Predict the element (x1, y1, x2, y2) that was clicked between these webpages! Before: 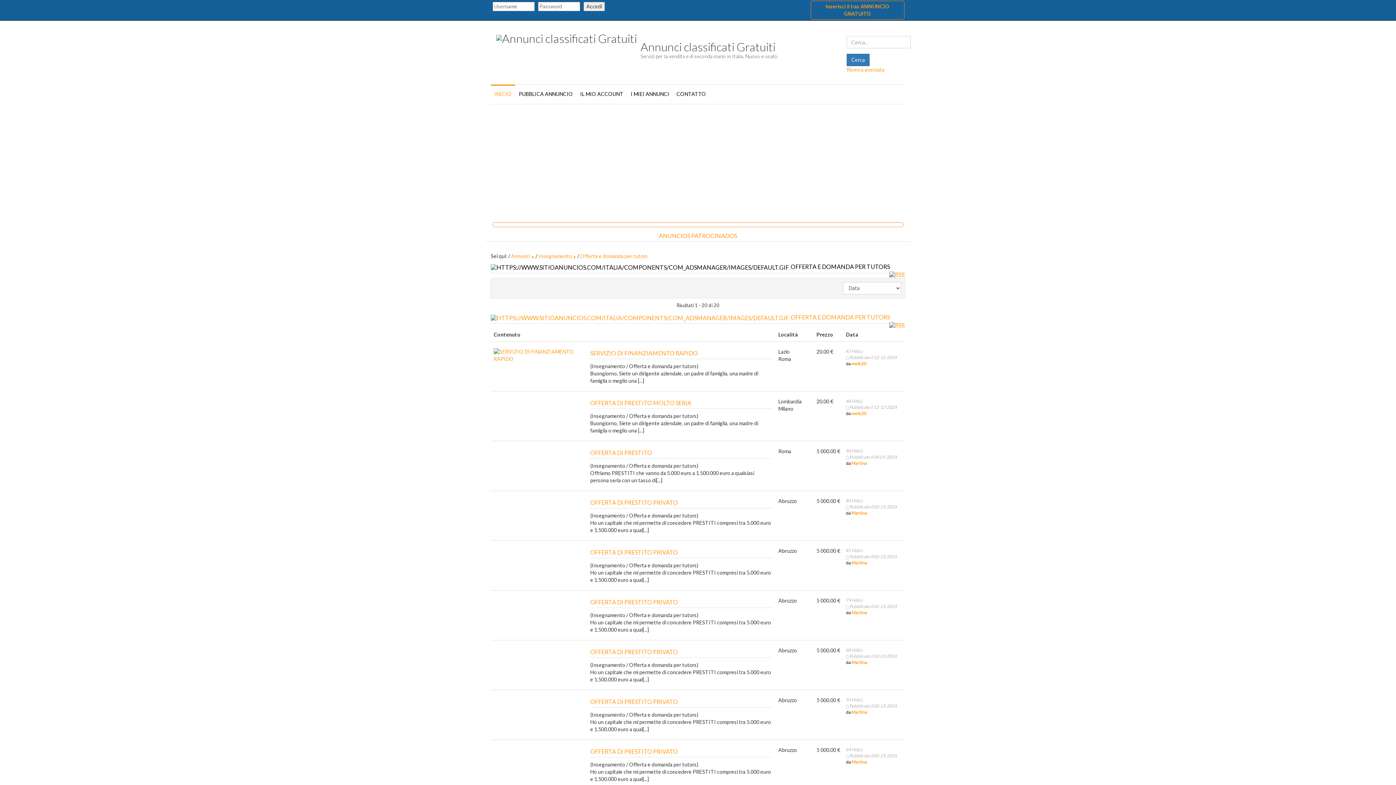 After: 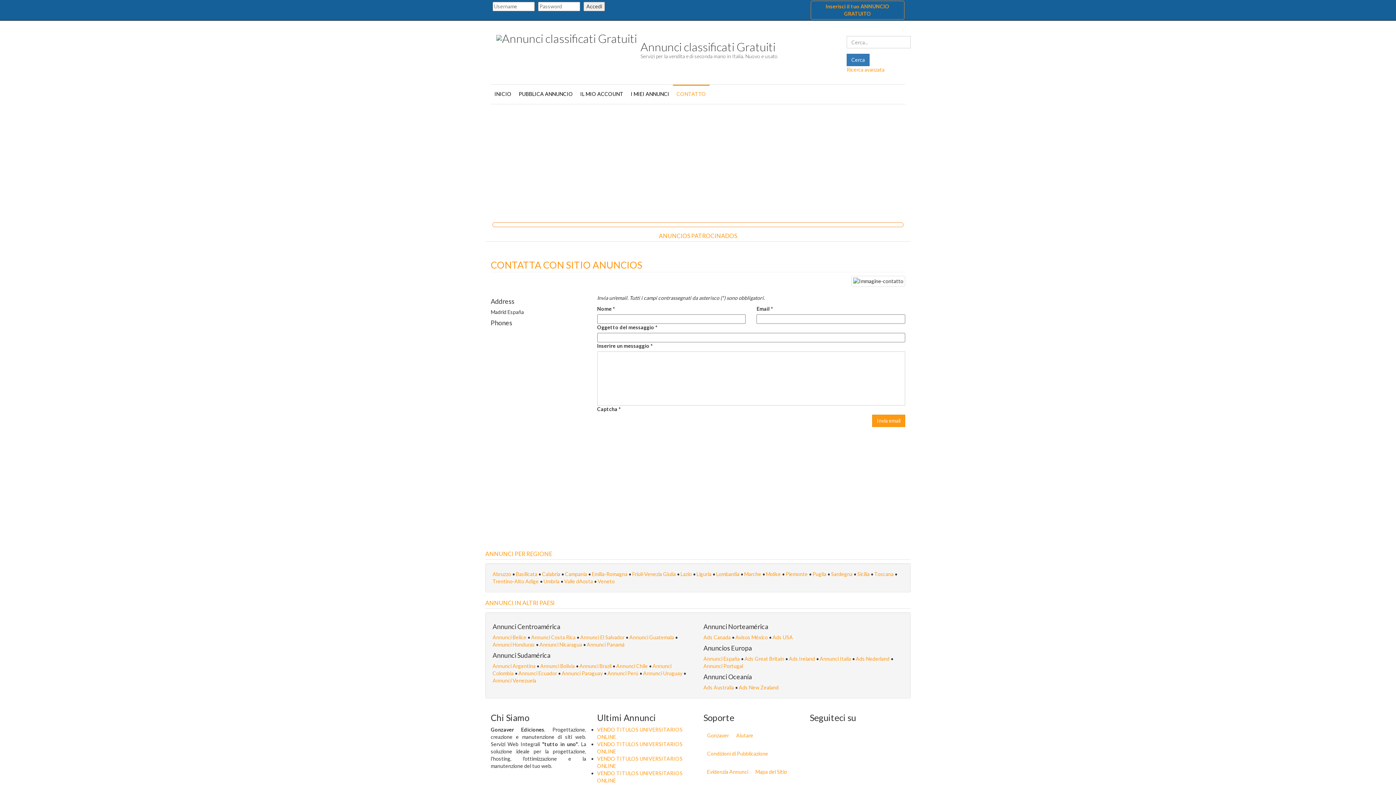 Action: label: CONTATTO bbox: (673, 84, 709, 102)